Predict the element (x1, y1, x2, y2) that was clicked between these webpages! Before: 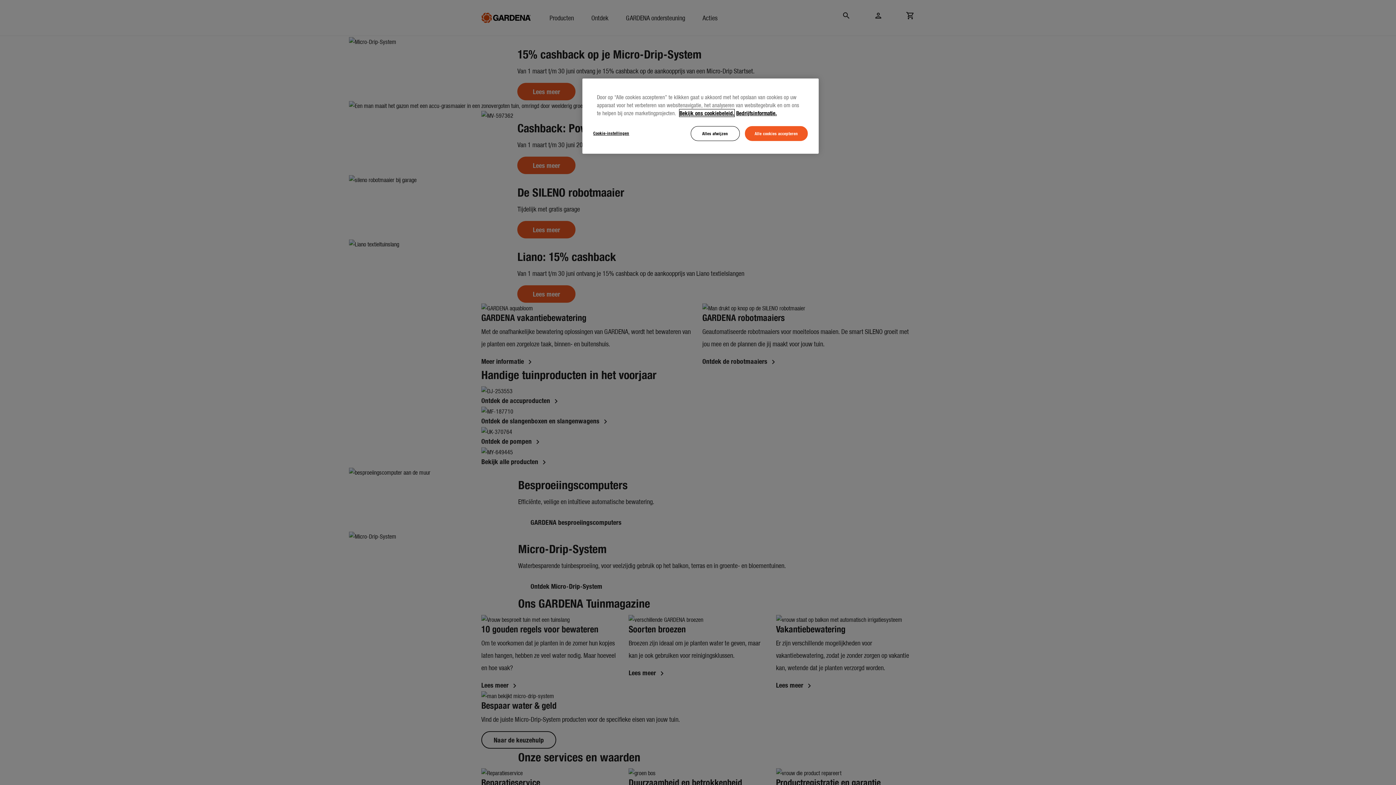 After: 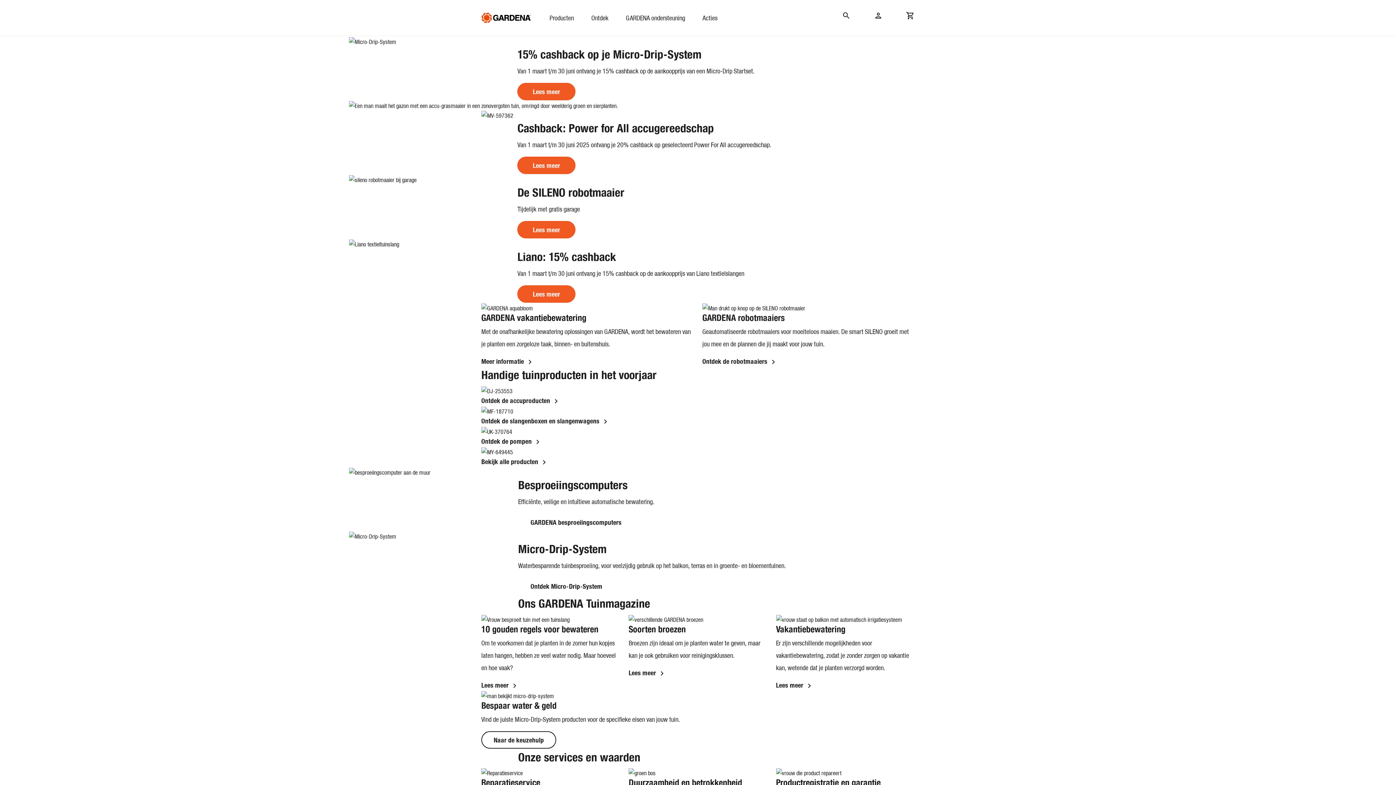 Action: label: Alles afwijzen bbox: (690, 126, 739, 141)